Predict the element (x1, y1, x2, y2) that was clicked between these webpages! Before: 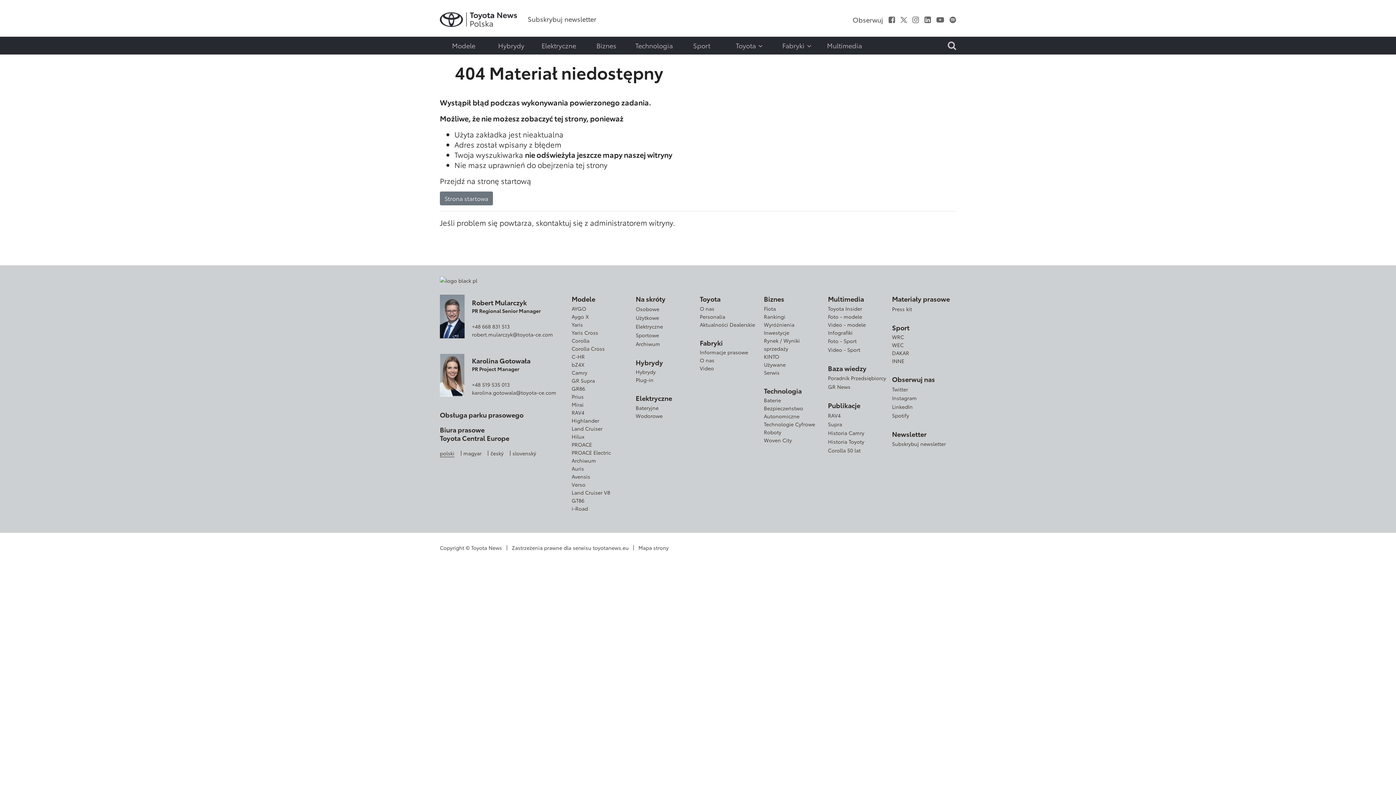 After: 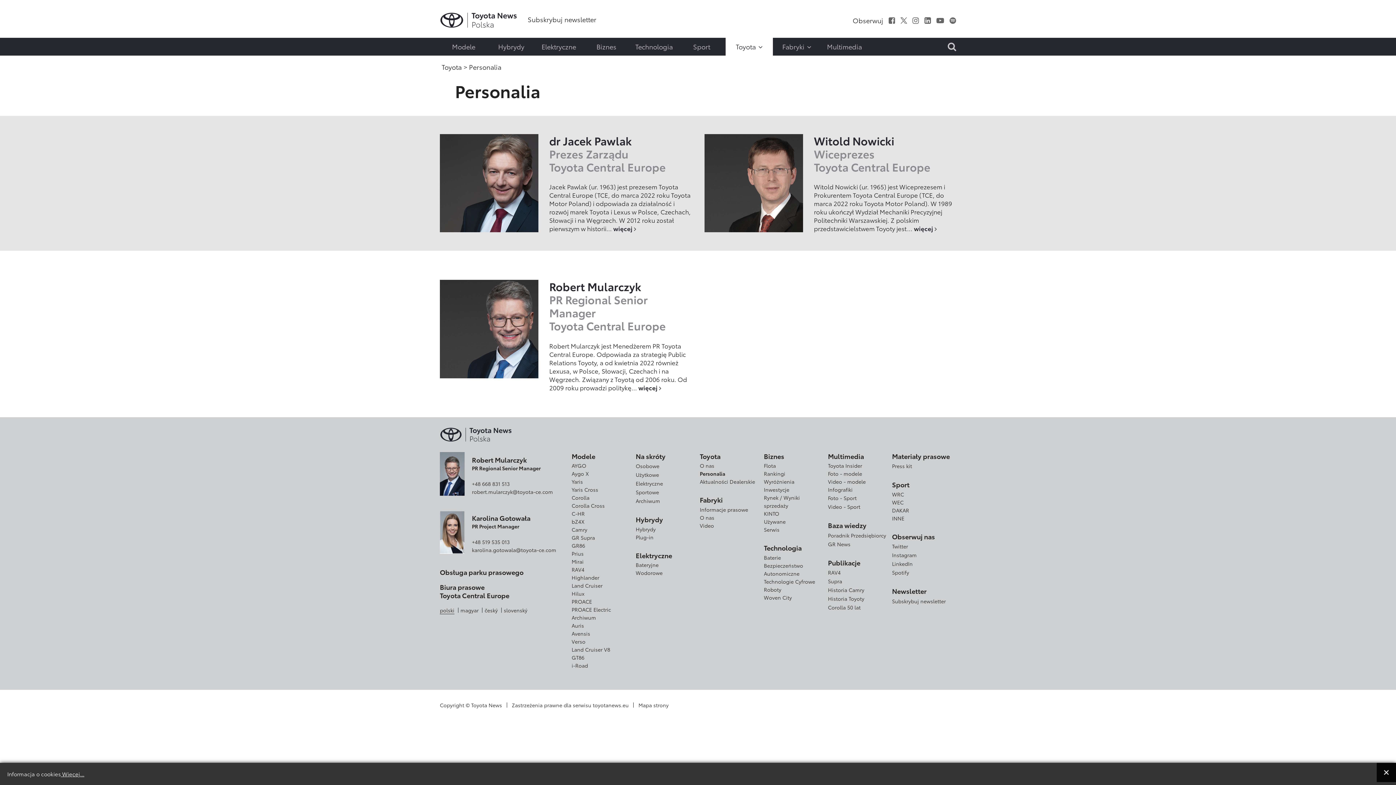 Action: label: Personalia bbox: (700, 312, 725, 320)